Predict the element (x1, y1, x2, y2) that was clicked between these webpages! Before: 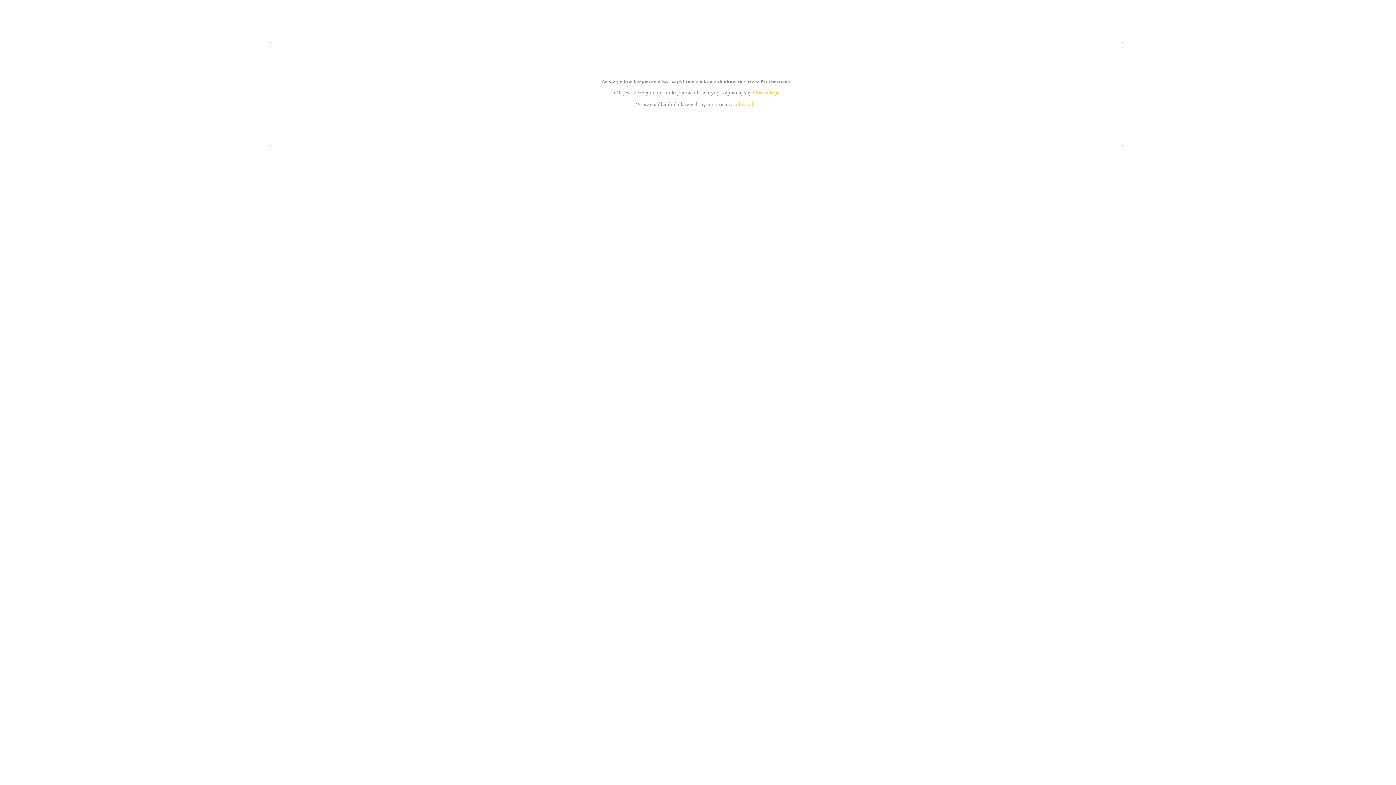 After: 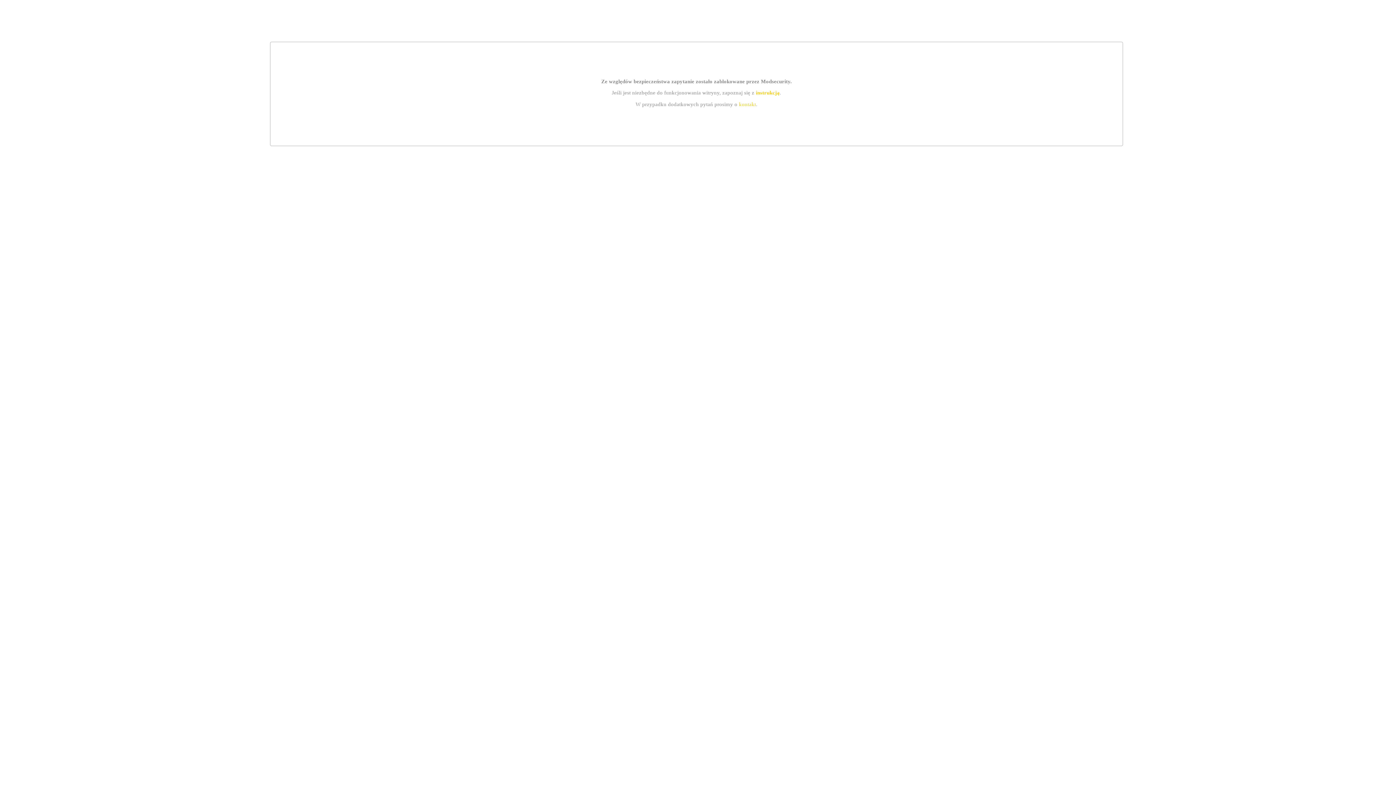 Action: label: instrukcją bbox: (755, 89, 779, 95)